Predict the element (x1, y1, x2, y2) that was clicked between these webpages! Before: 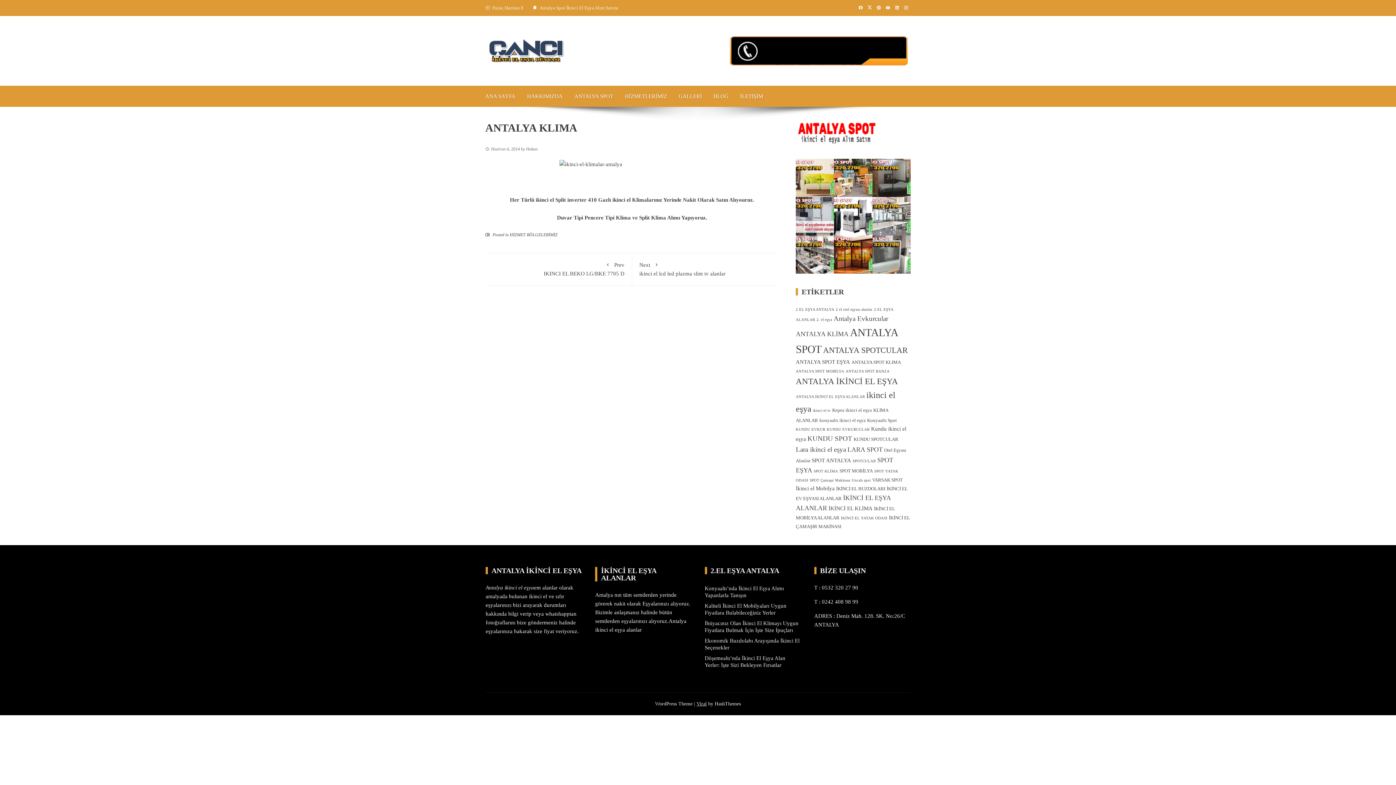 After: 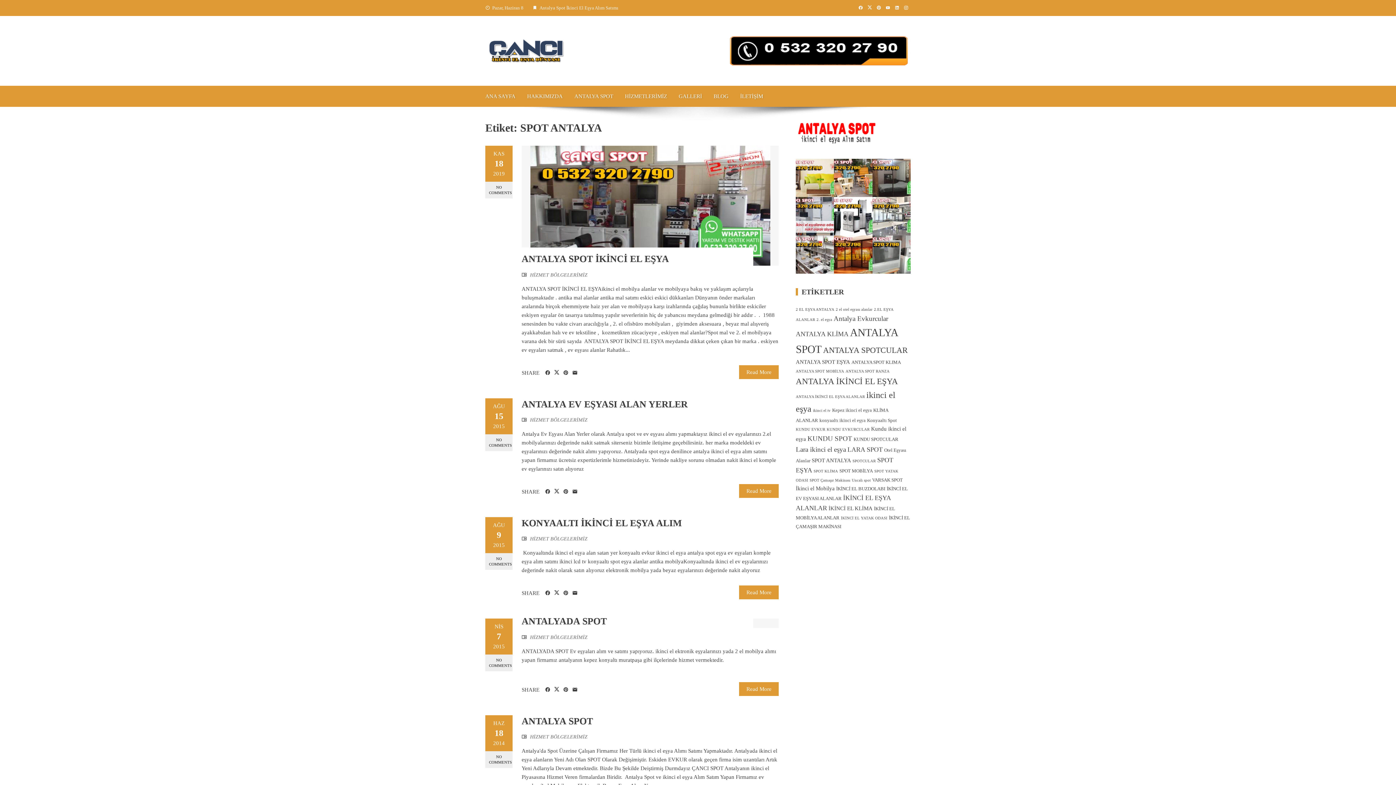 Action: label: SPOT ANTALYA (5 öge) bbox: (812, 457, 851, 463)